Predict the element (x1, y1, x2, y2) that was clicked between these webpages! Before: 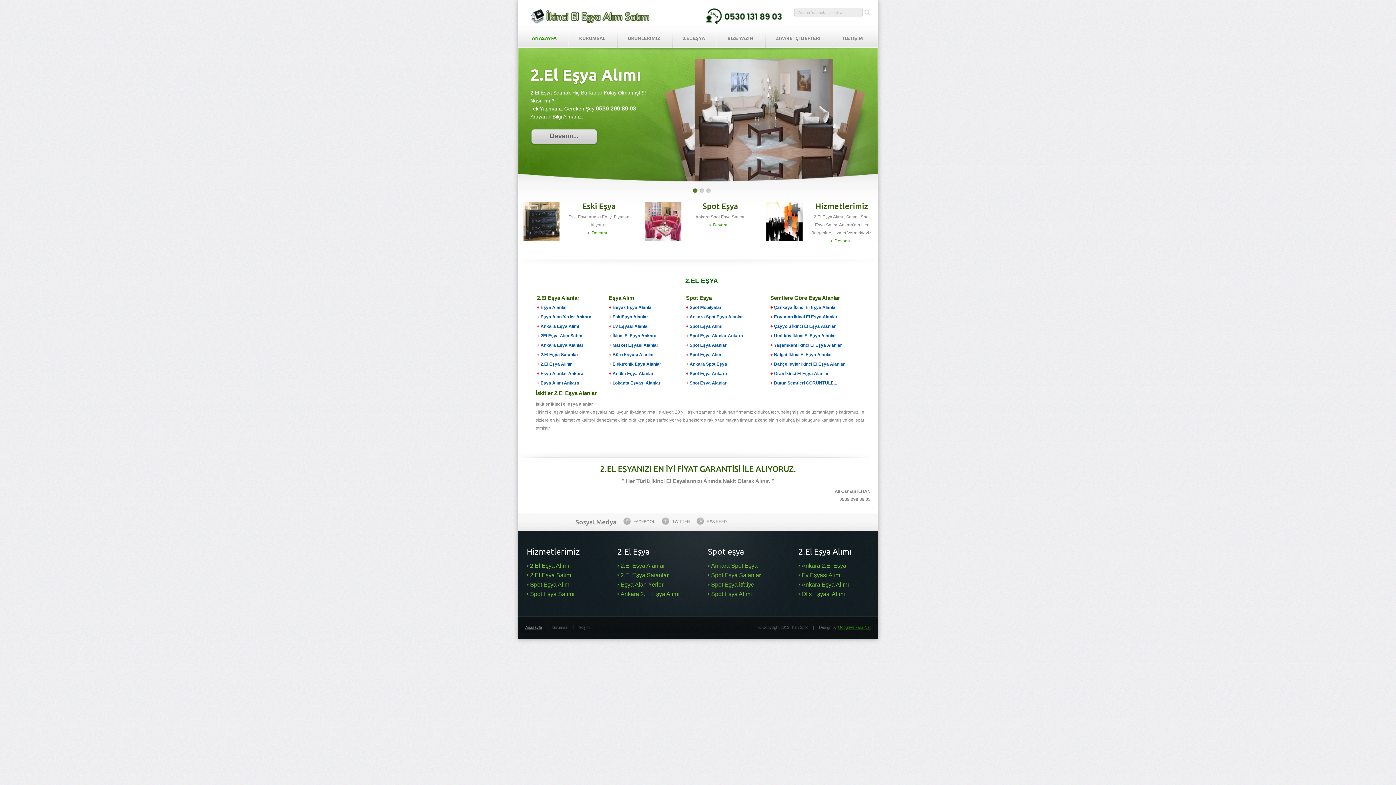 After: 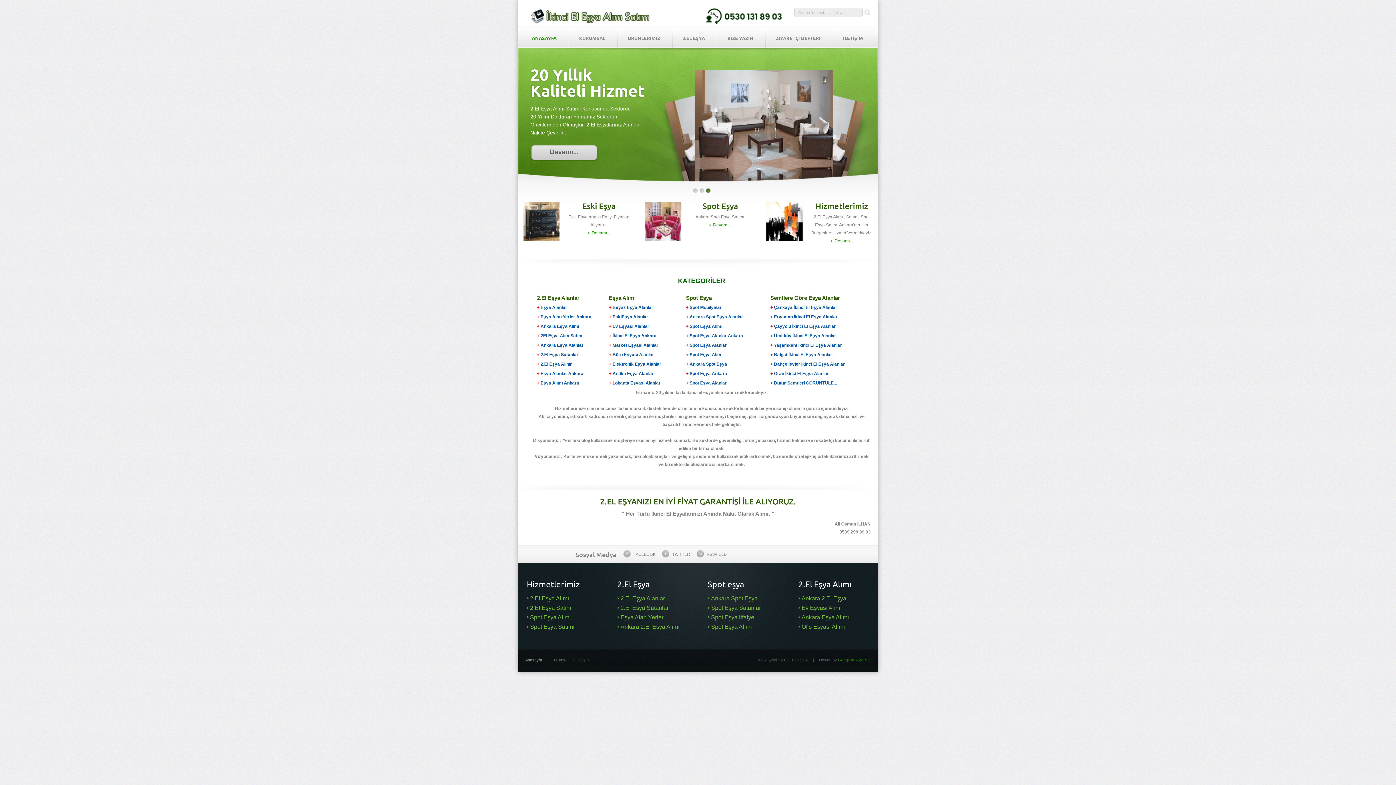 Action: label: KURUMSAL bbox: (569, 28, 617, 47)